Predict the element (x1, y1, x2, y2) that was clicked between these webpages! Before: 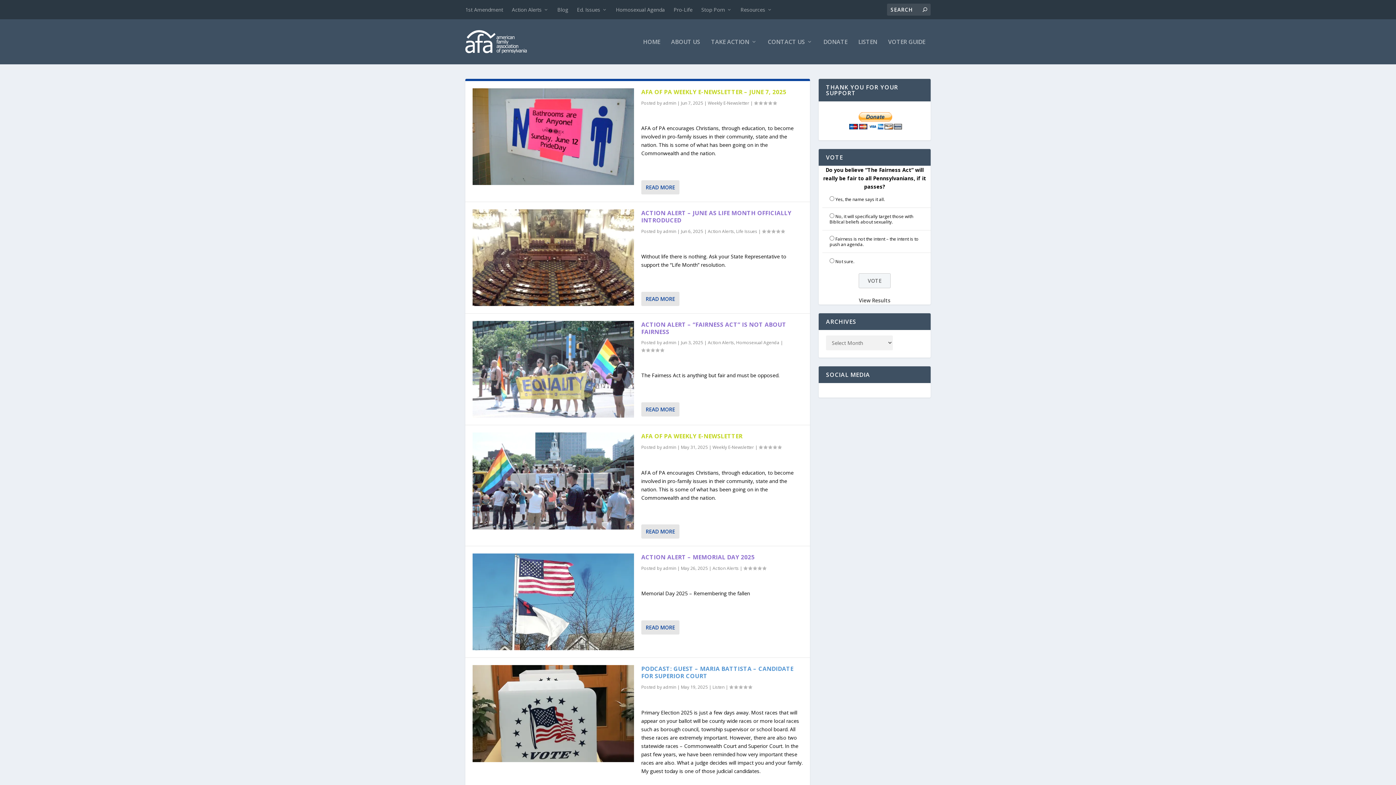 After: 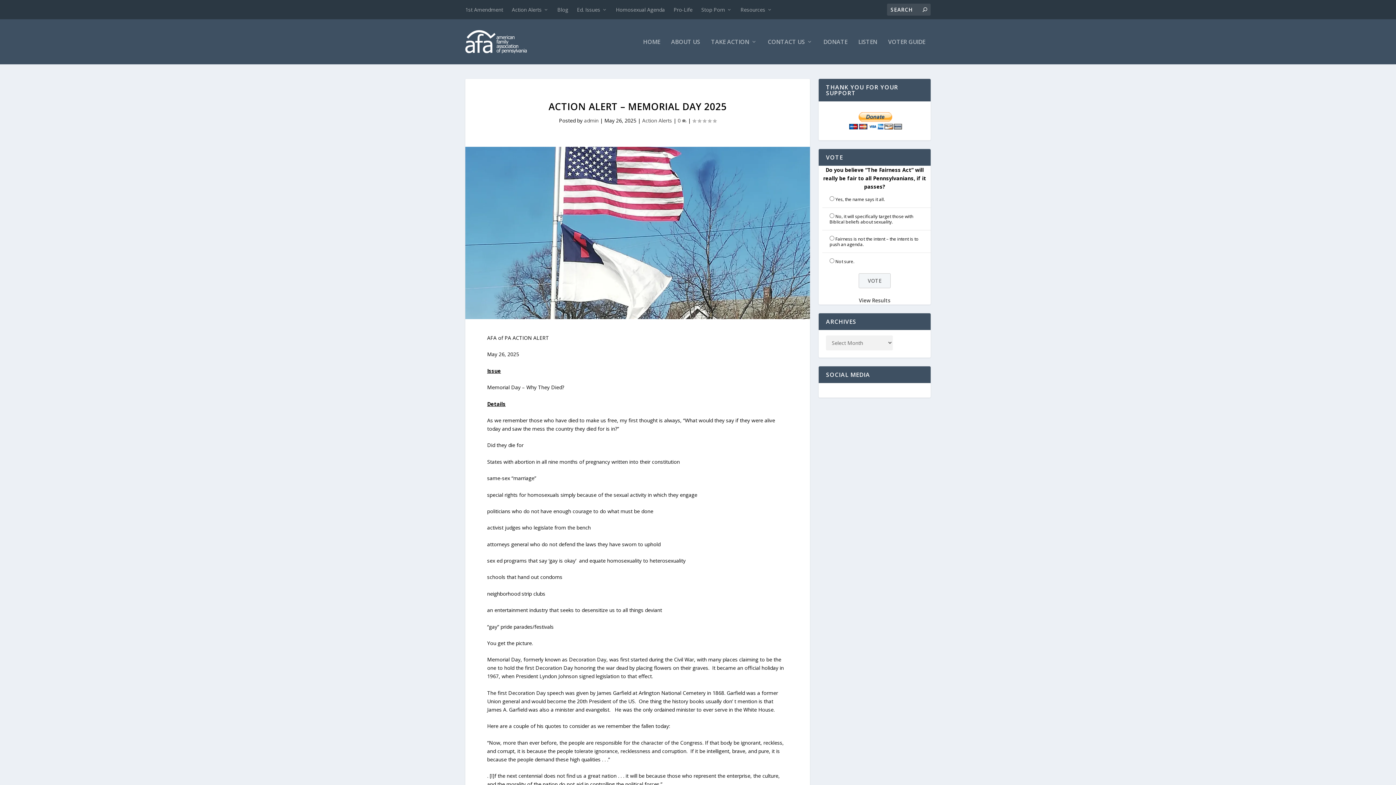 Action: bbox: (472, 553, 634, 650)